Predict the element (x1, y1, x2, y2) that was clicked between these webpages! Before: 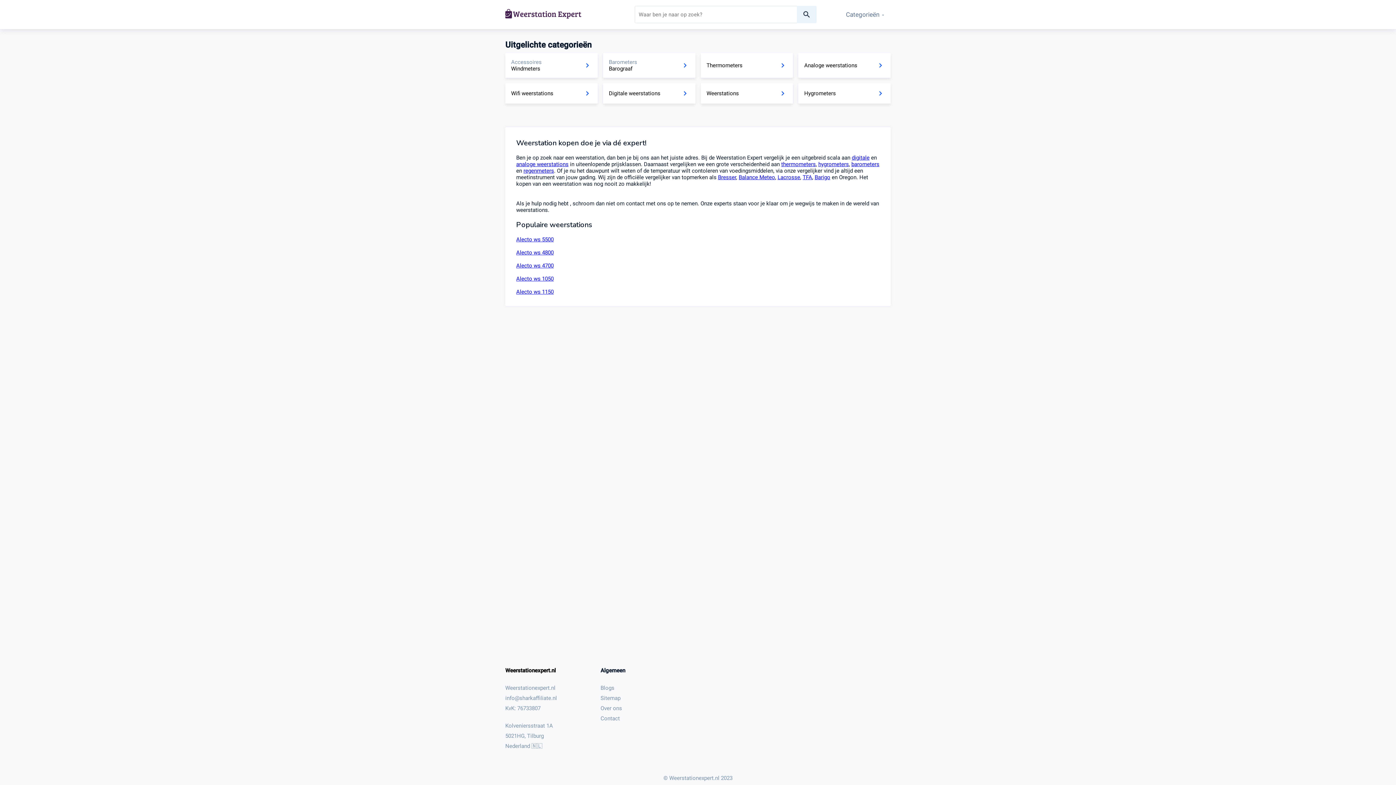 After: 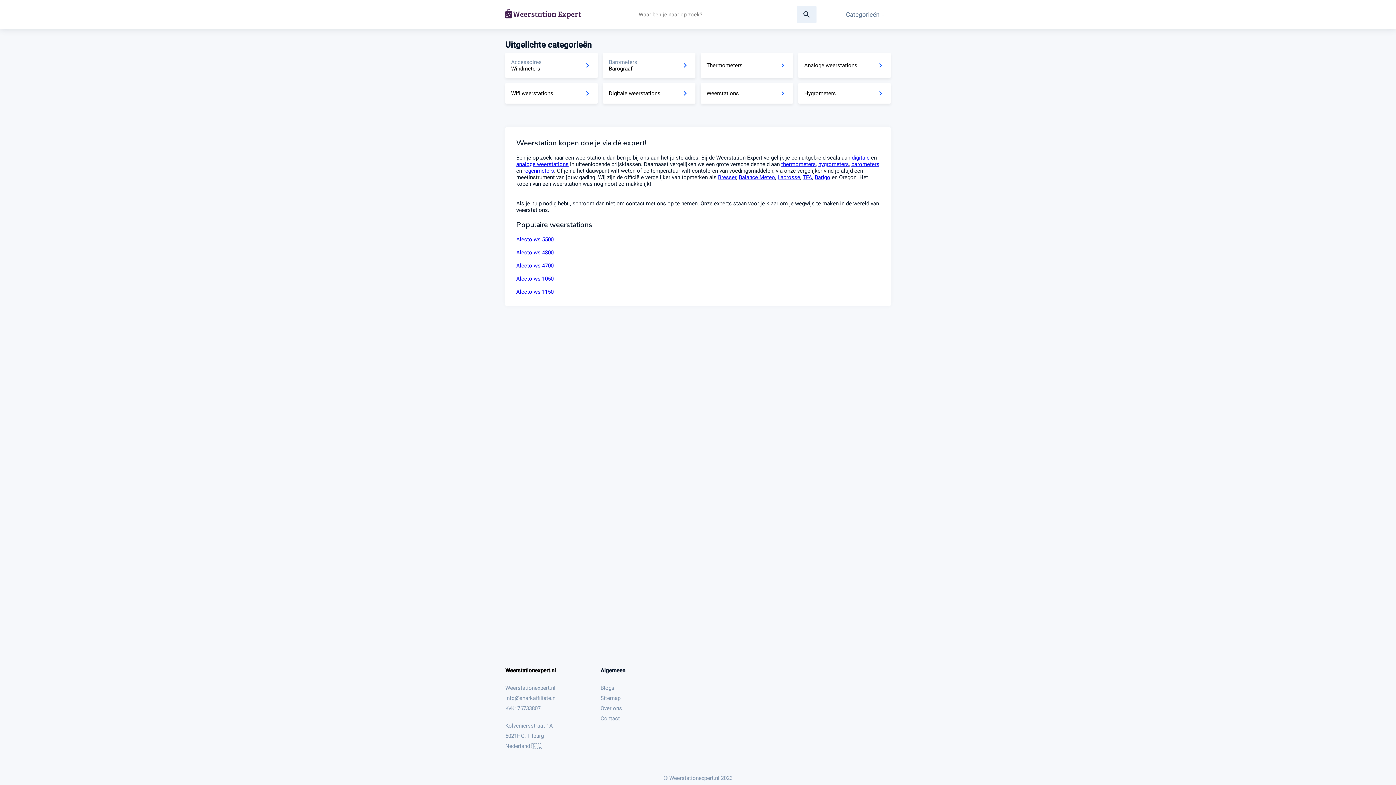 Action: bbox: (505, 7, 600, 21)